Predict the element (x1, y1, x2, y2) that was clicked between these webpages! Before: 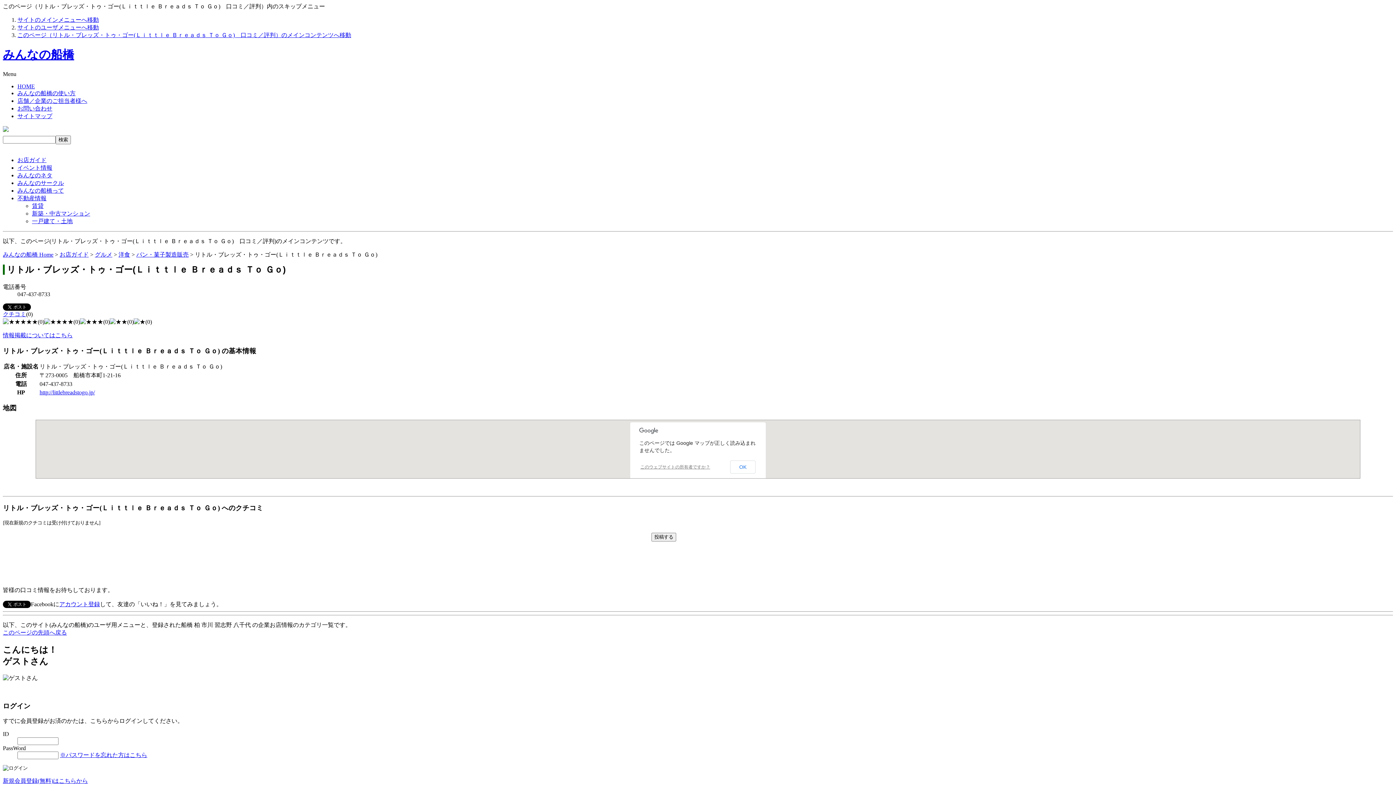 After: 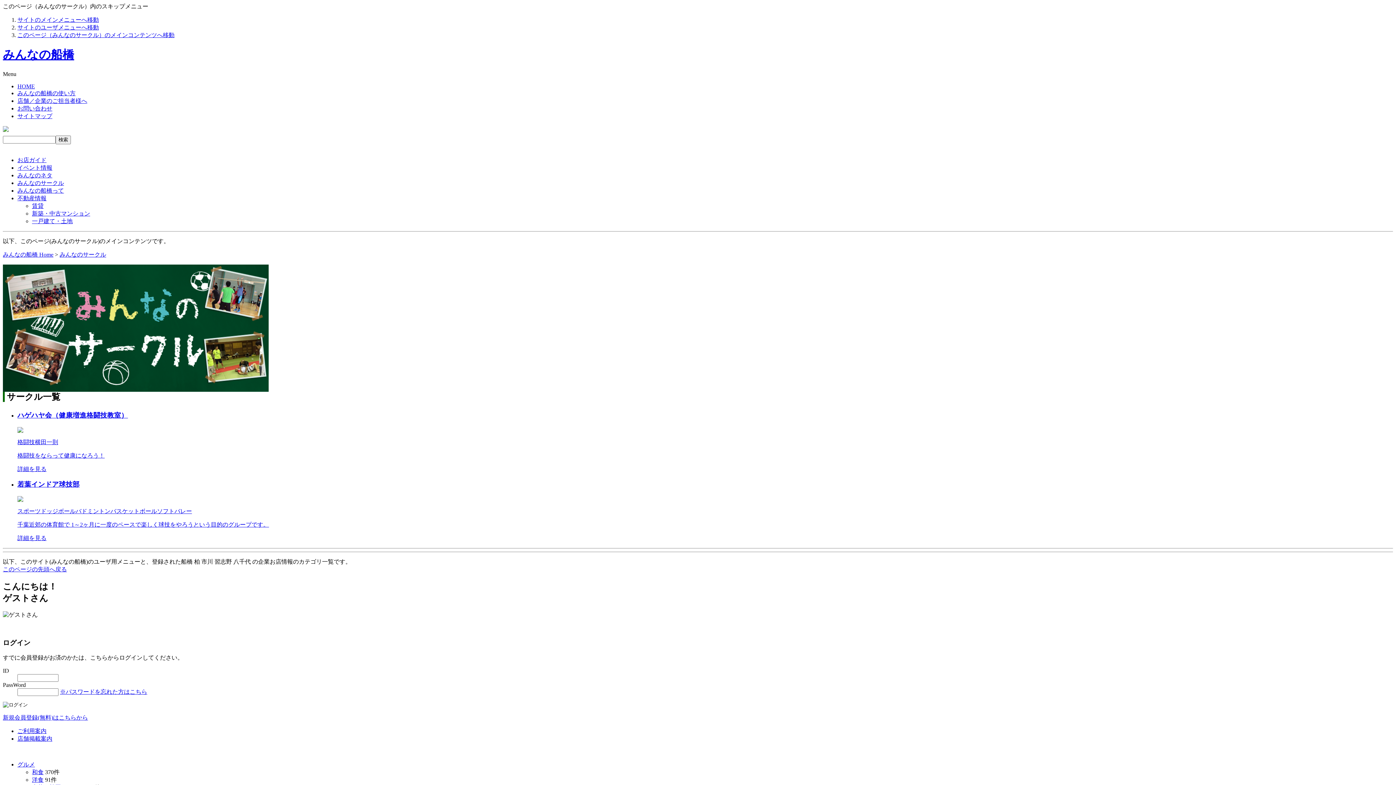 Action: bbox: (17, 179, 64, 186) label: みんなのサークル